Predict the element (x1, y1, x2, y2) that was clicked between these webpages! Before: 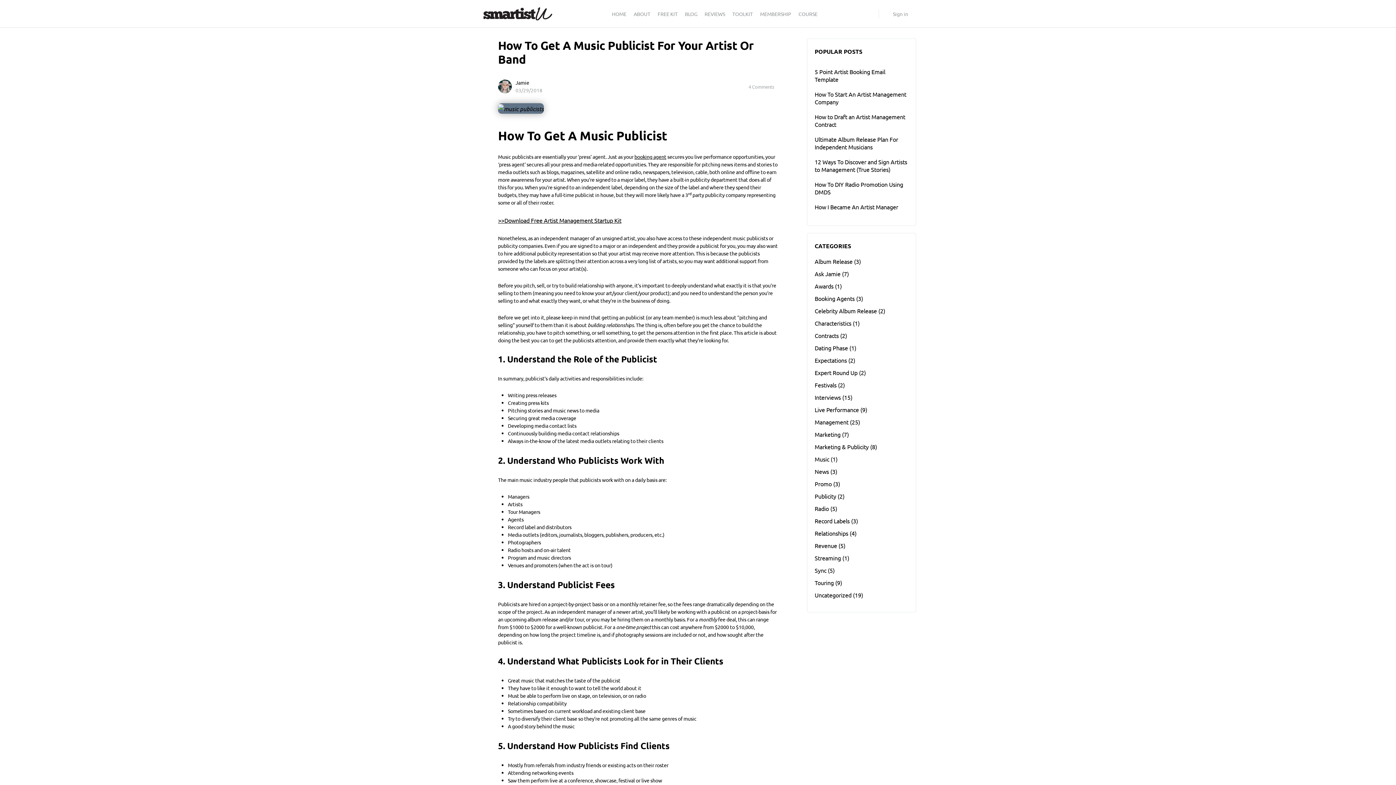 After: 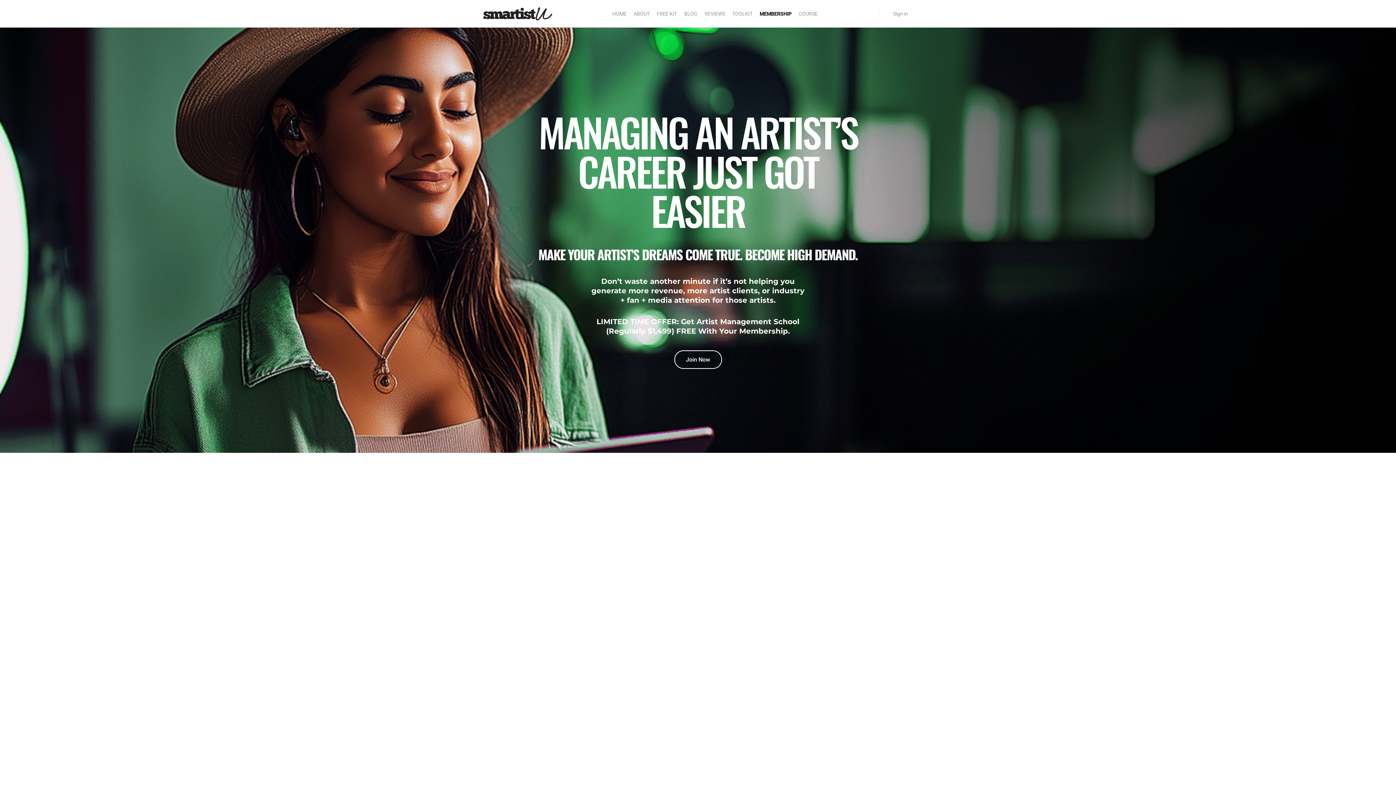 Action: bbox: (760, 0, 791, 27) label: MEMBERSHIP